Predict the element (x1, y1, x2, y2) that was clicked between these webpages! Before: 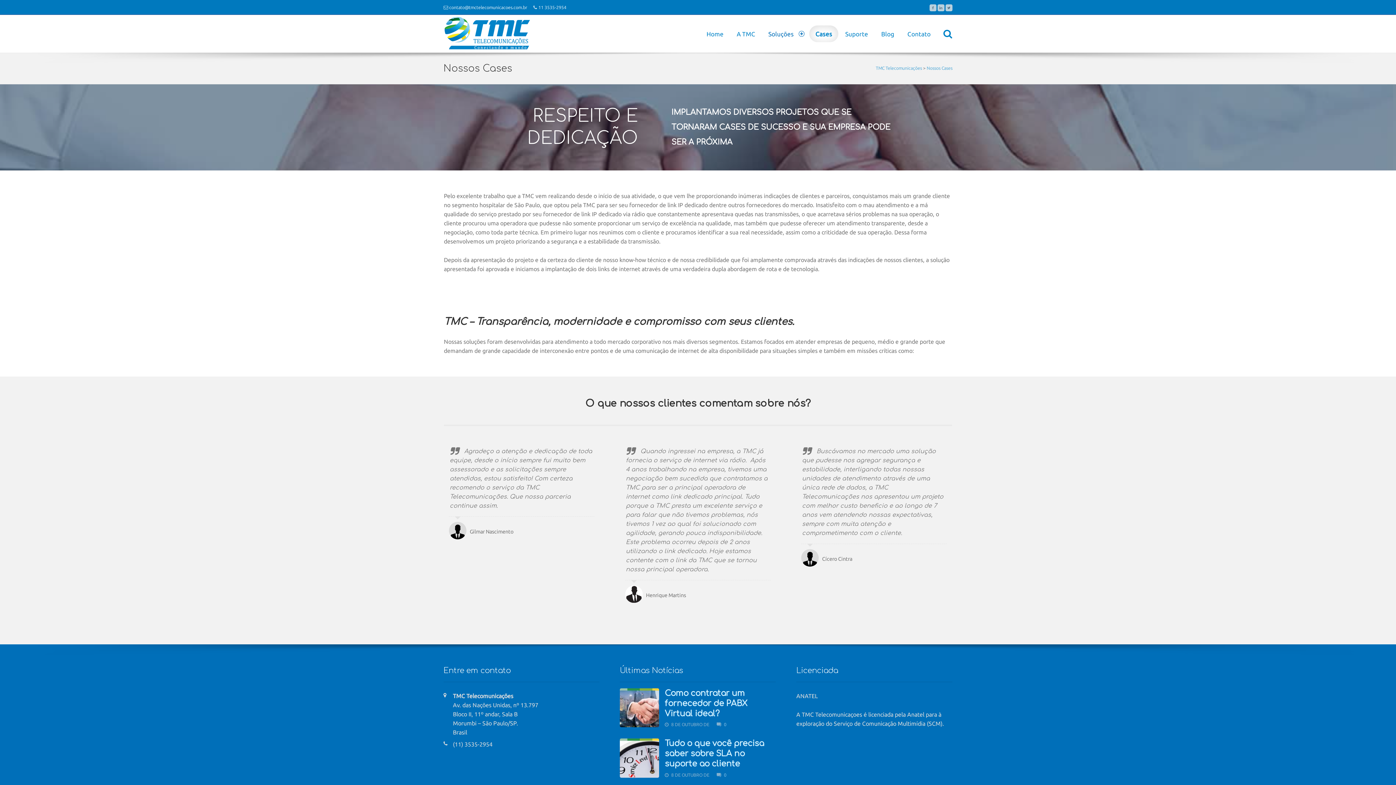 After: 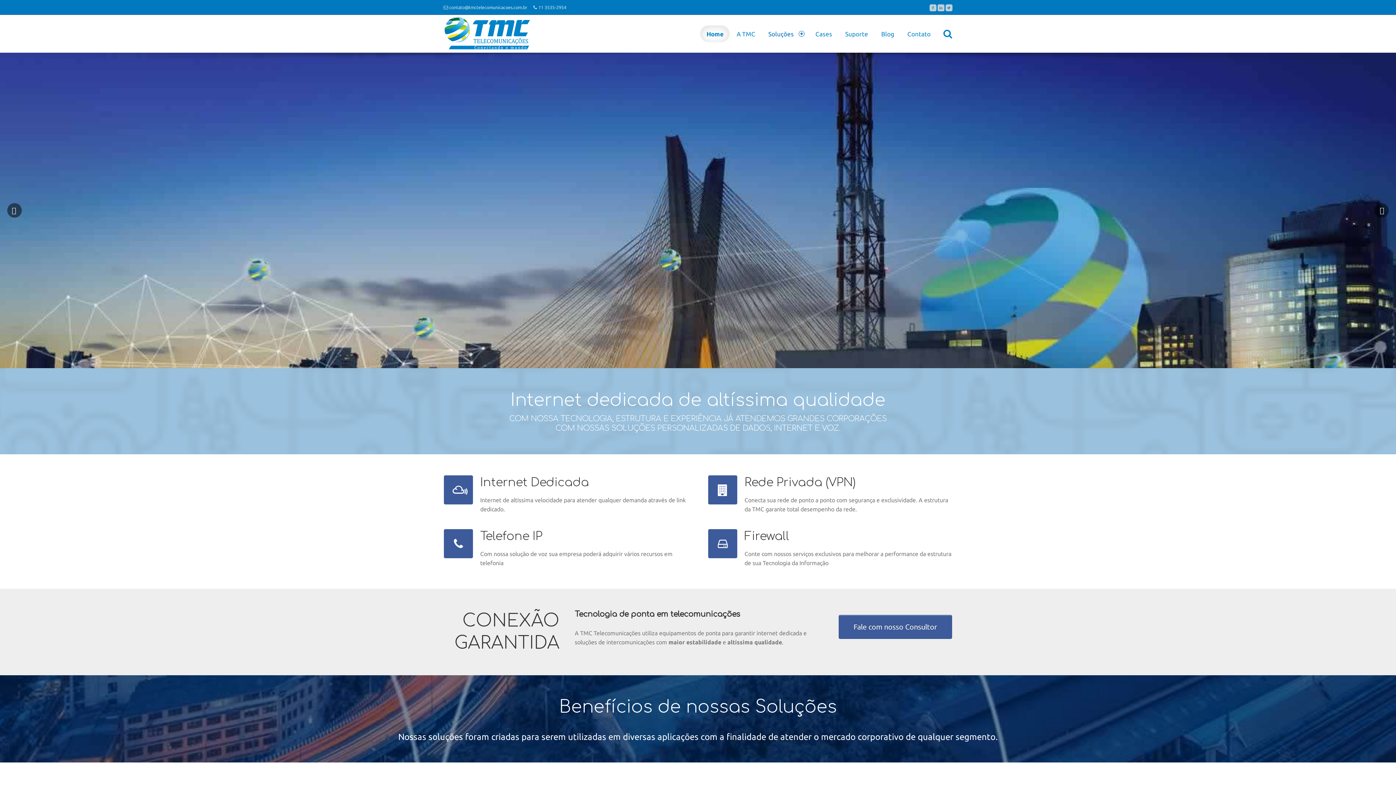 Action: bbox: (700, 25, 729, 42) label: Home